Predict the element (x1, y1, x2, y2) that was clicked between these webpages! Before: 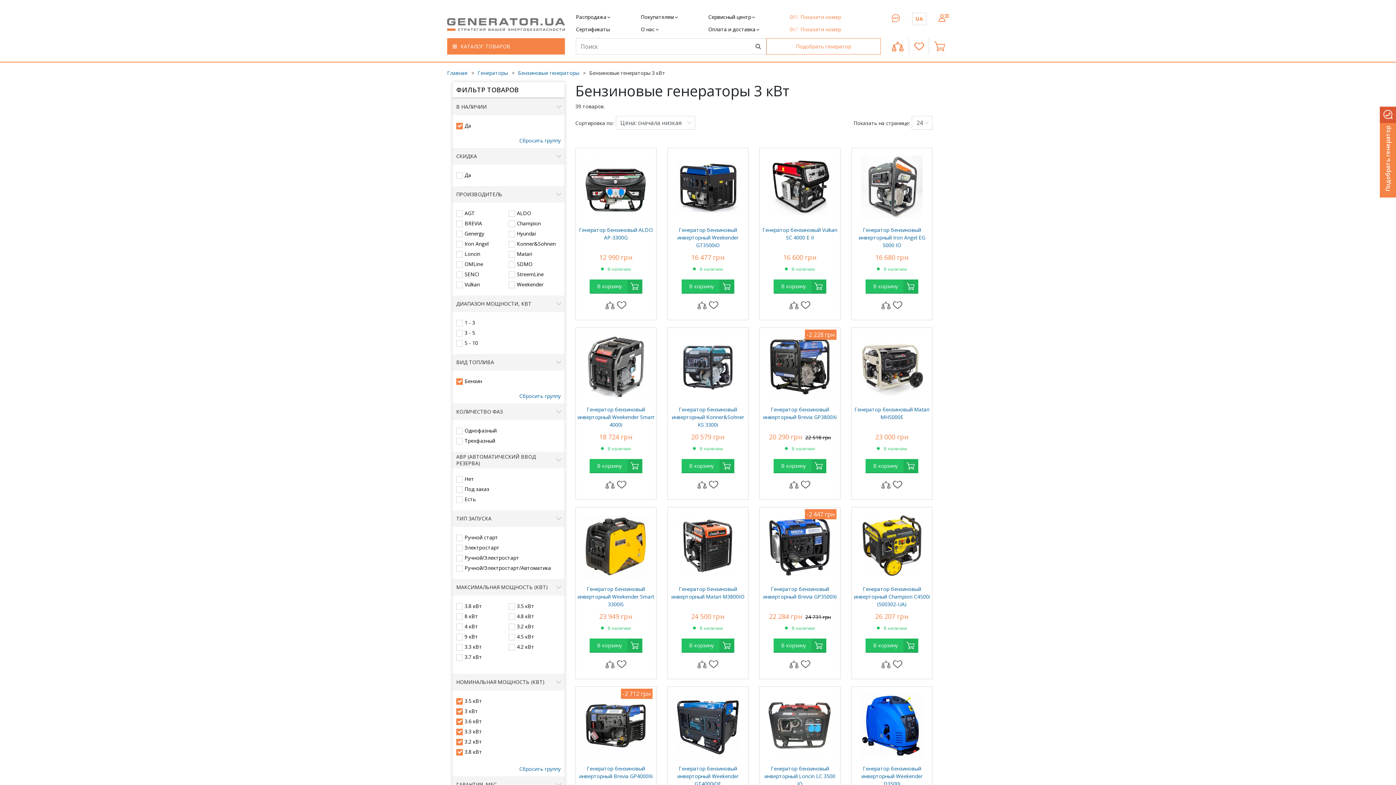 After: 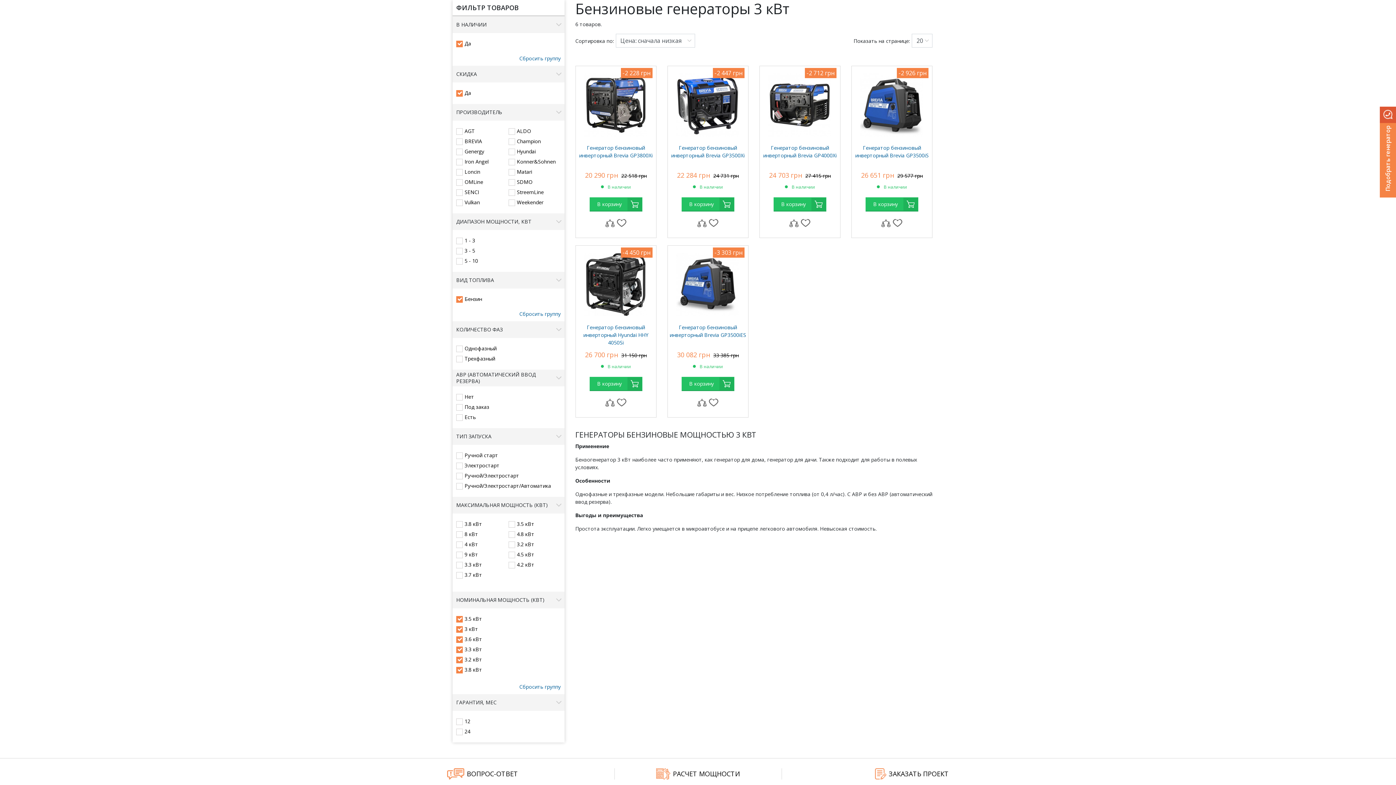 Action: label: Да bbox: (464, 172, 471, 177)